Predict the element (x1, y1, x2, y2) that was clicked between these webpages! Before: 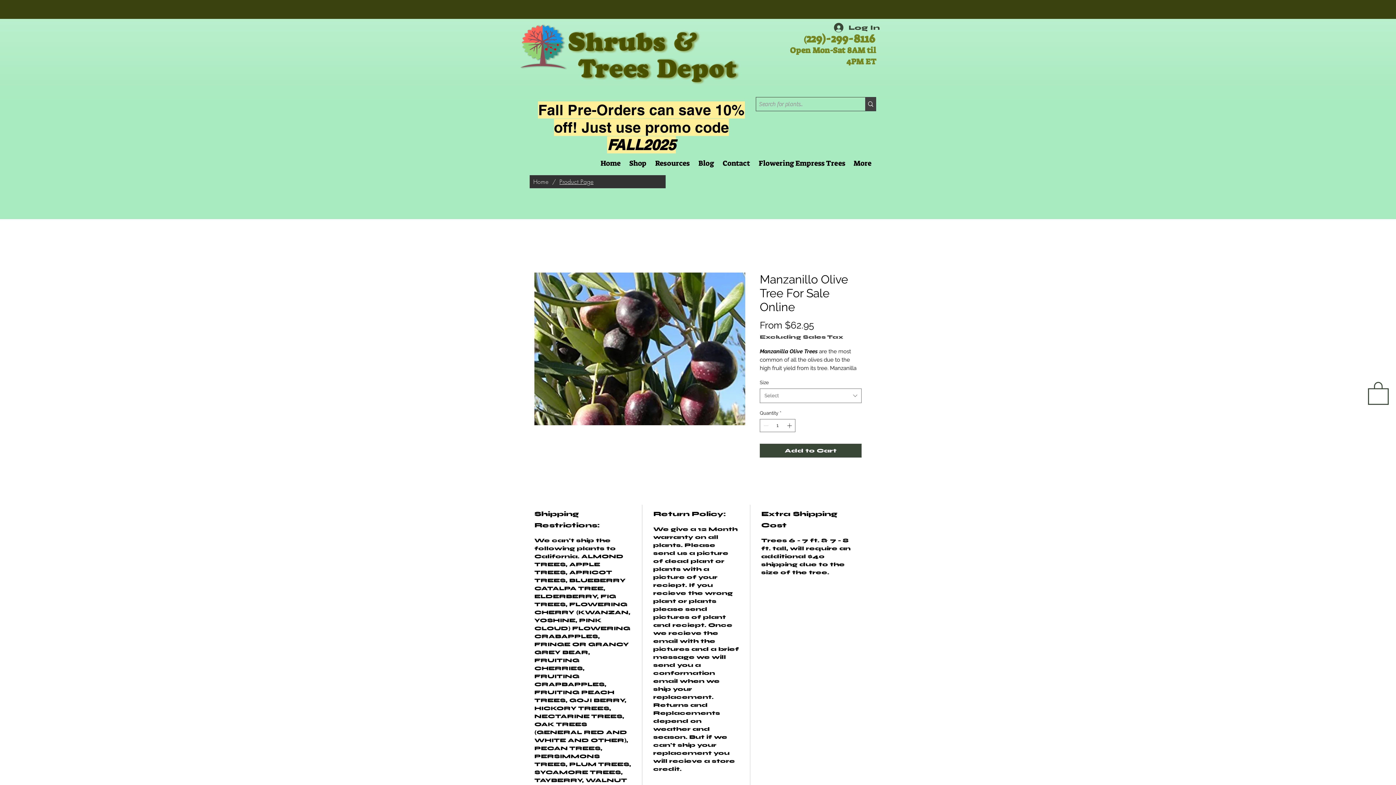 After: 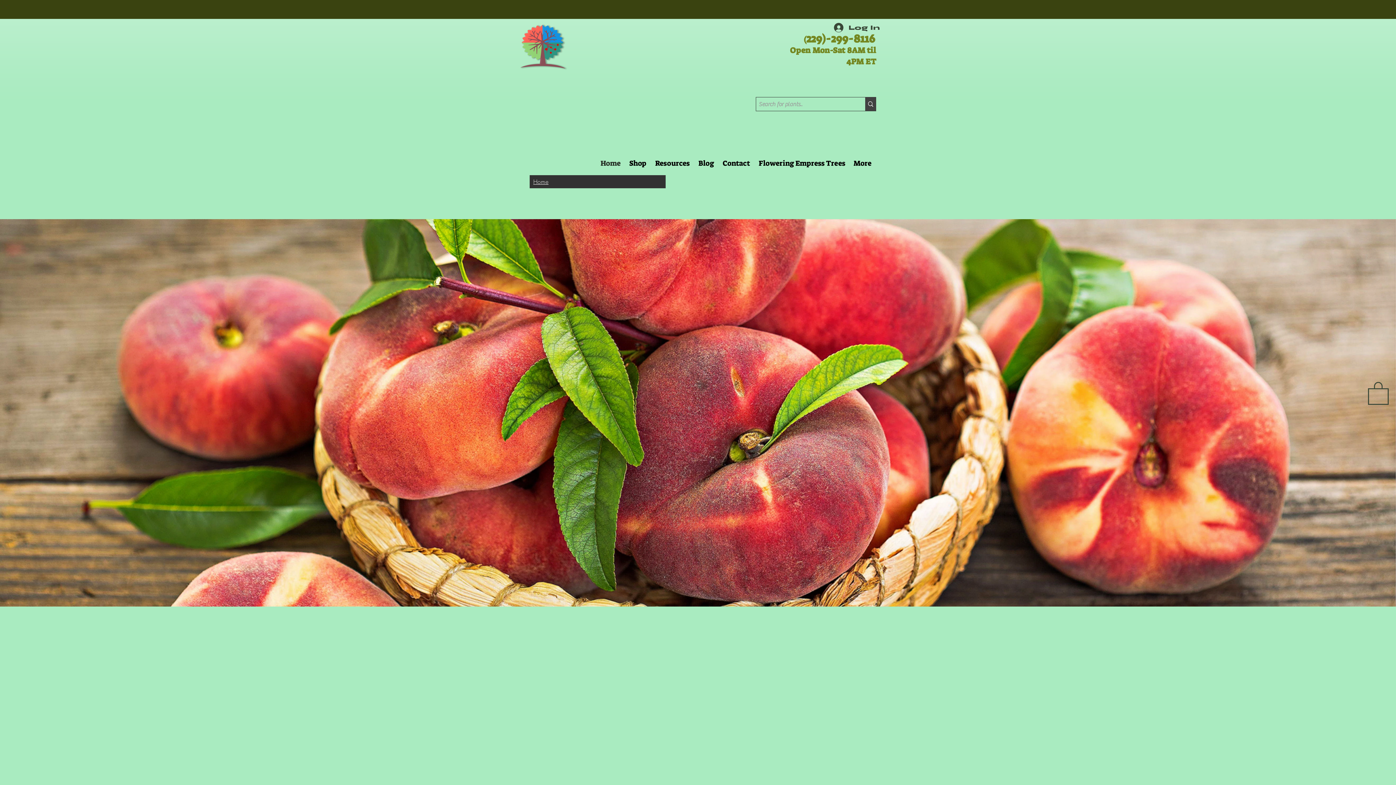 Action: label: Home bbox: (529, 175, 552, 188)